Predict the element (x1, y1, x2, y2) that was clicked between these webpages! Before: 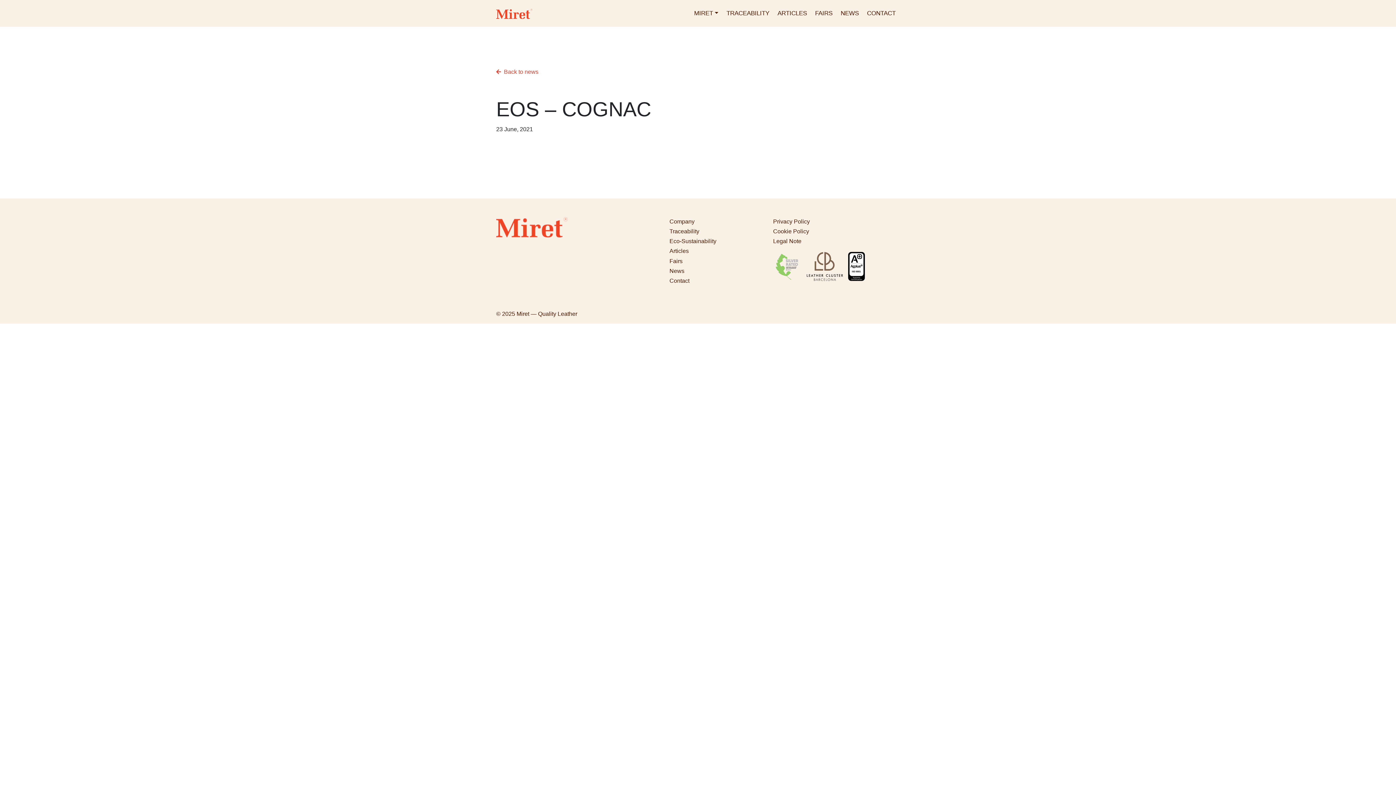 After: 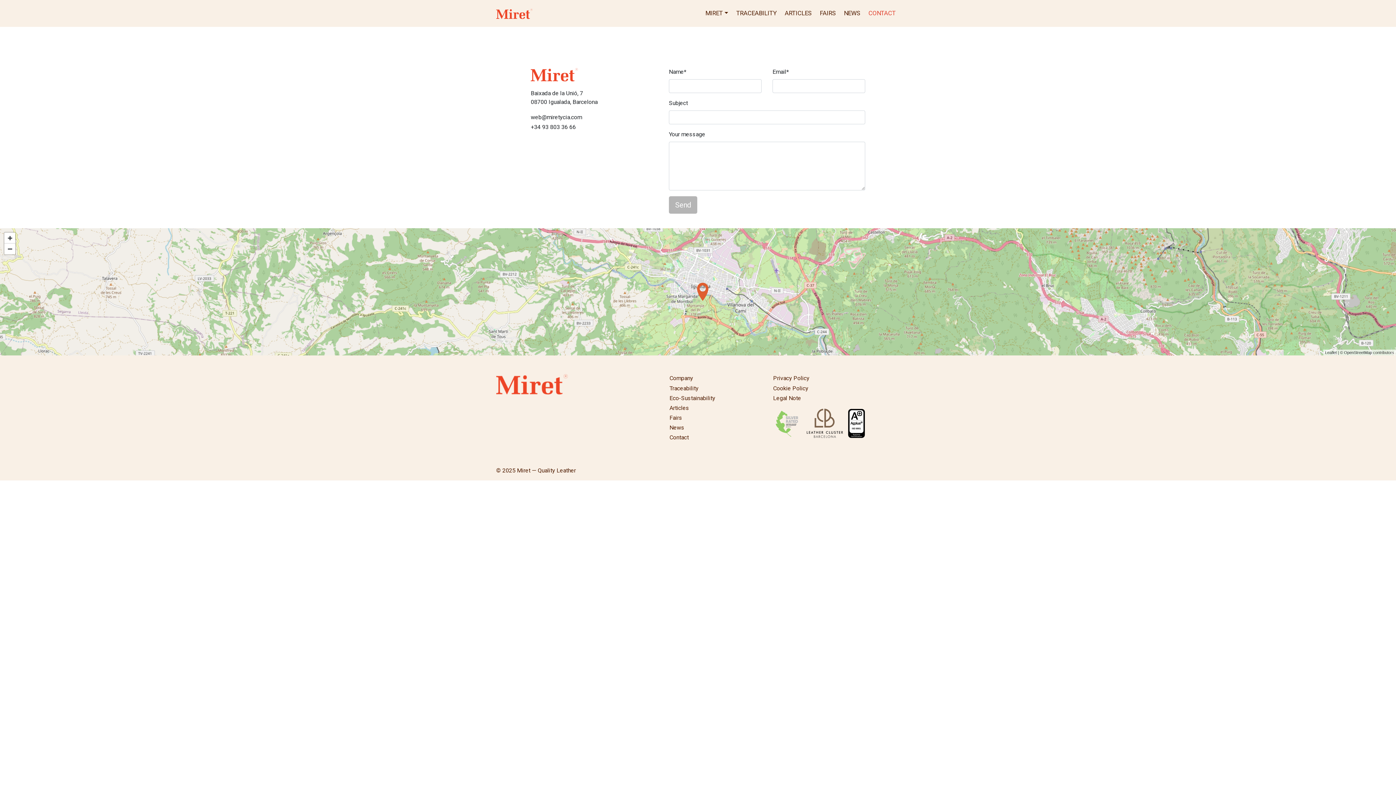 Action: bbox: (669, 276, 761, 286) label: Contact